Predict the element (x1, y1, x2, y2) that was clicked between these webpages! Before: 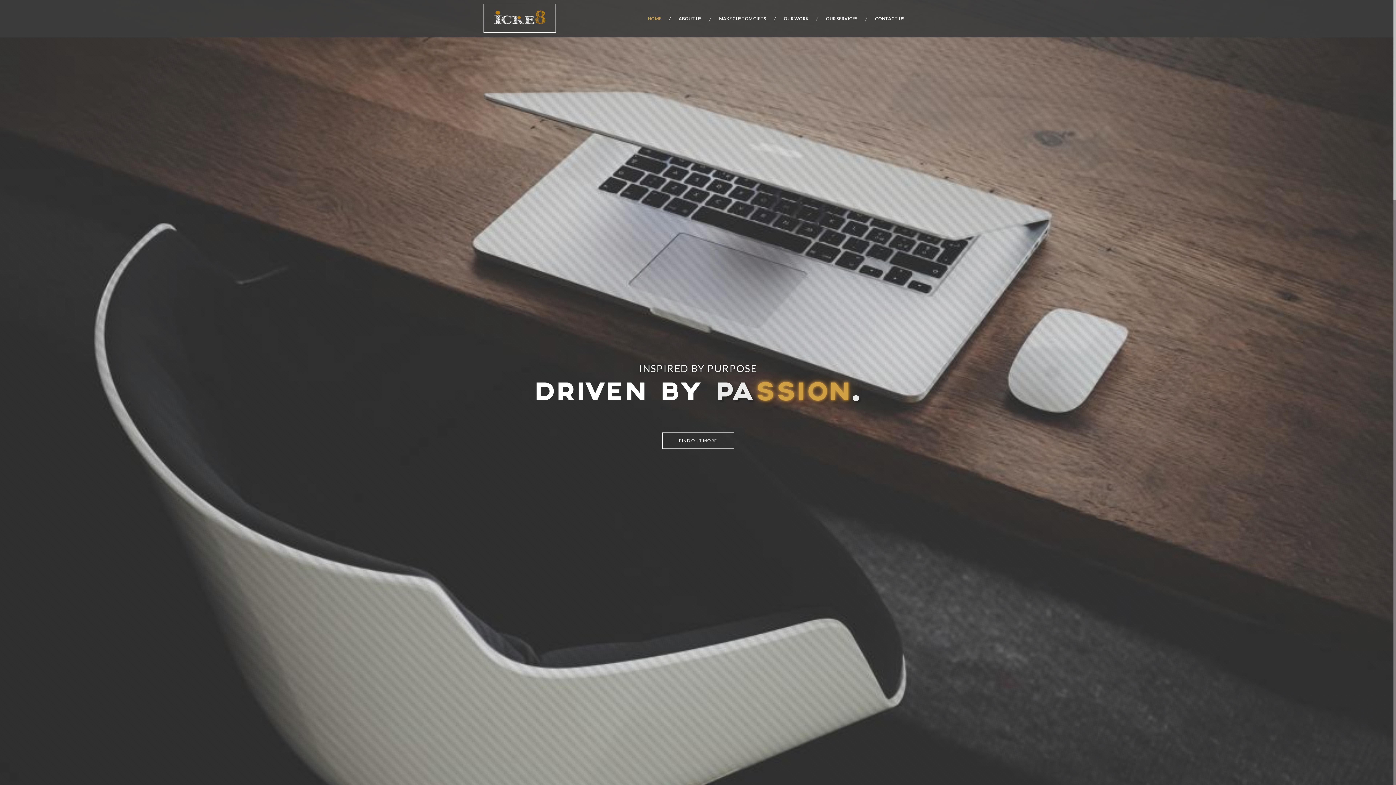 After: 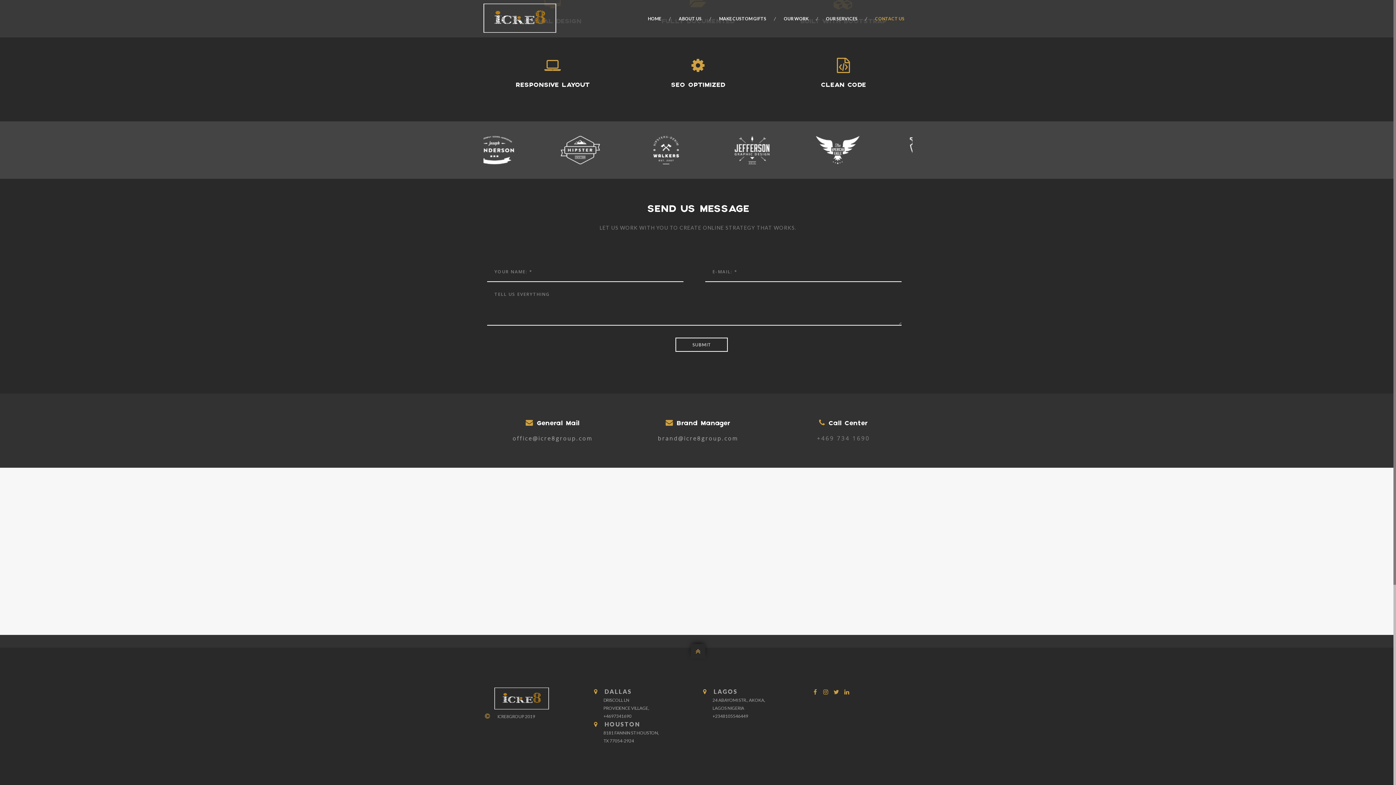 Action: bbox: (875, 12, 904, 26) label: CONTACT US